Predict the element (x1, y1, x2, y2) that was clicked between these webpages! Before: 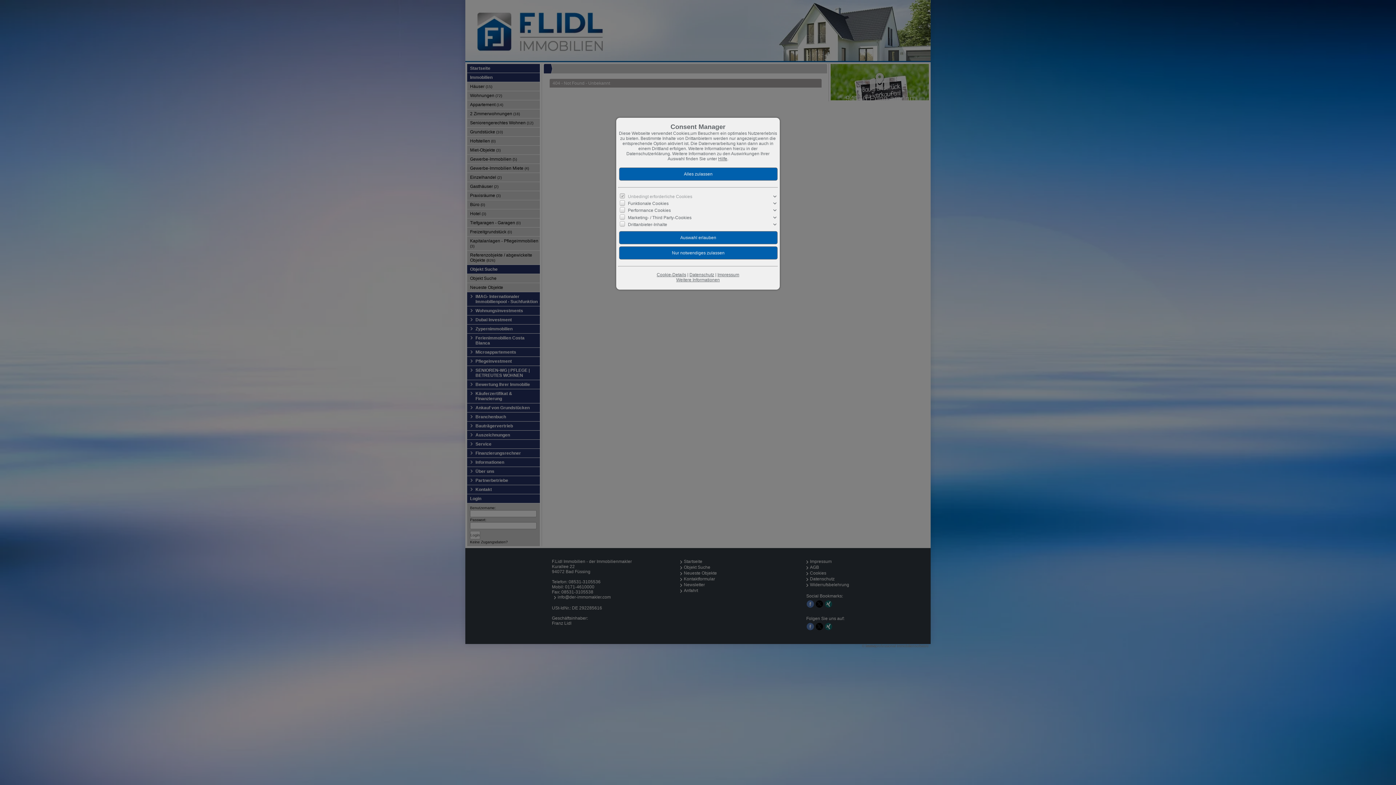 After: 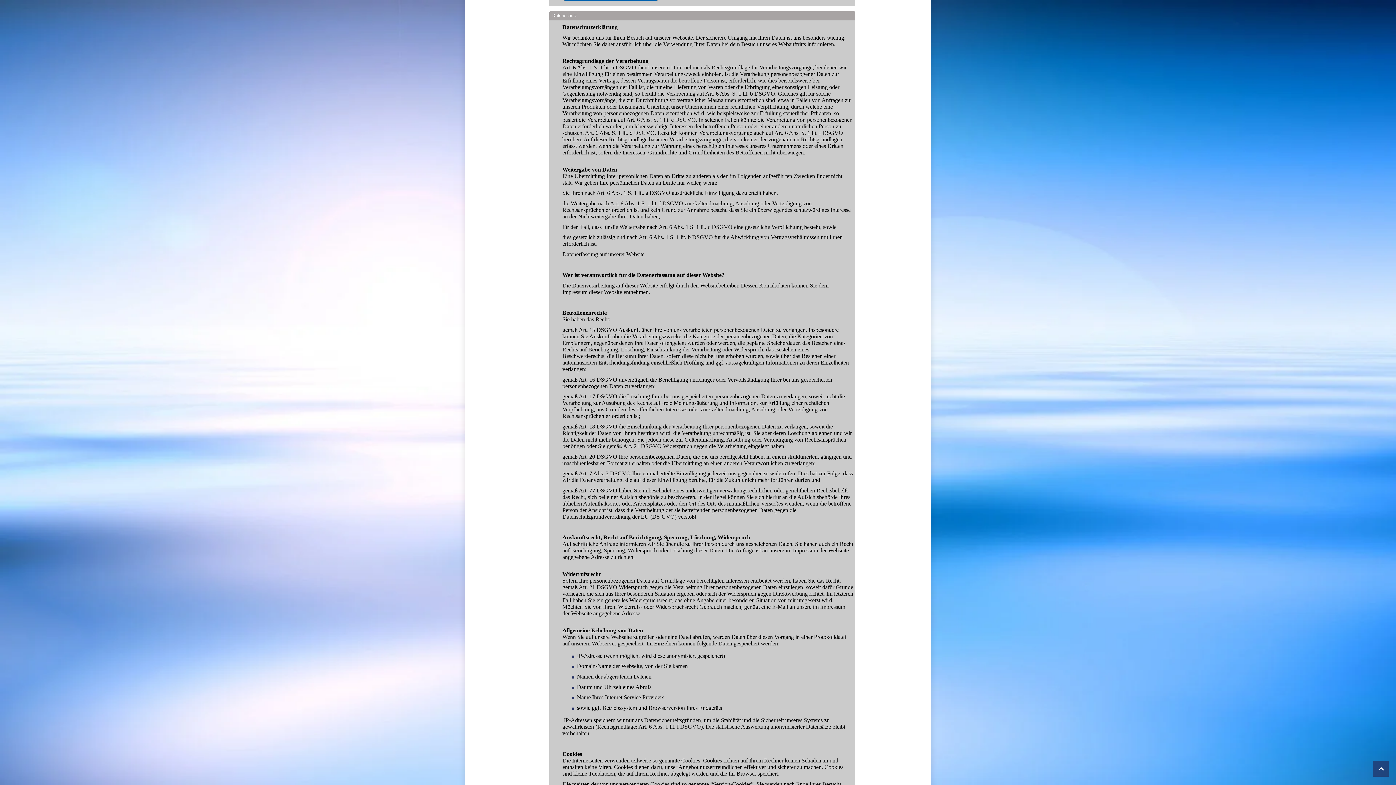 Action: label: Datenschutz bbox: (689, 272, 714, 277)